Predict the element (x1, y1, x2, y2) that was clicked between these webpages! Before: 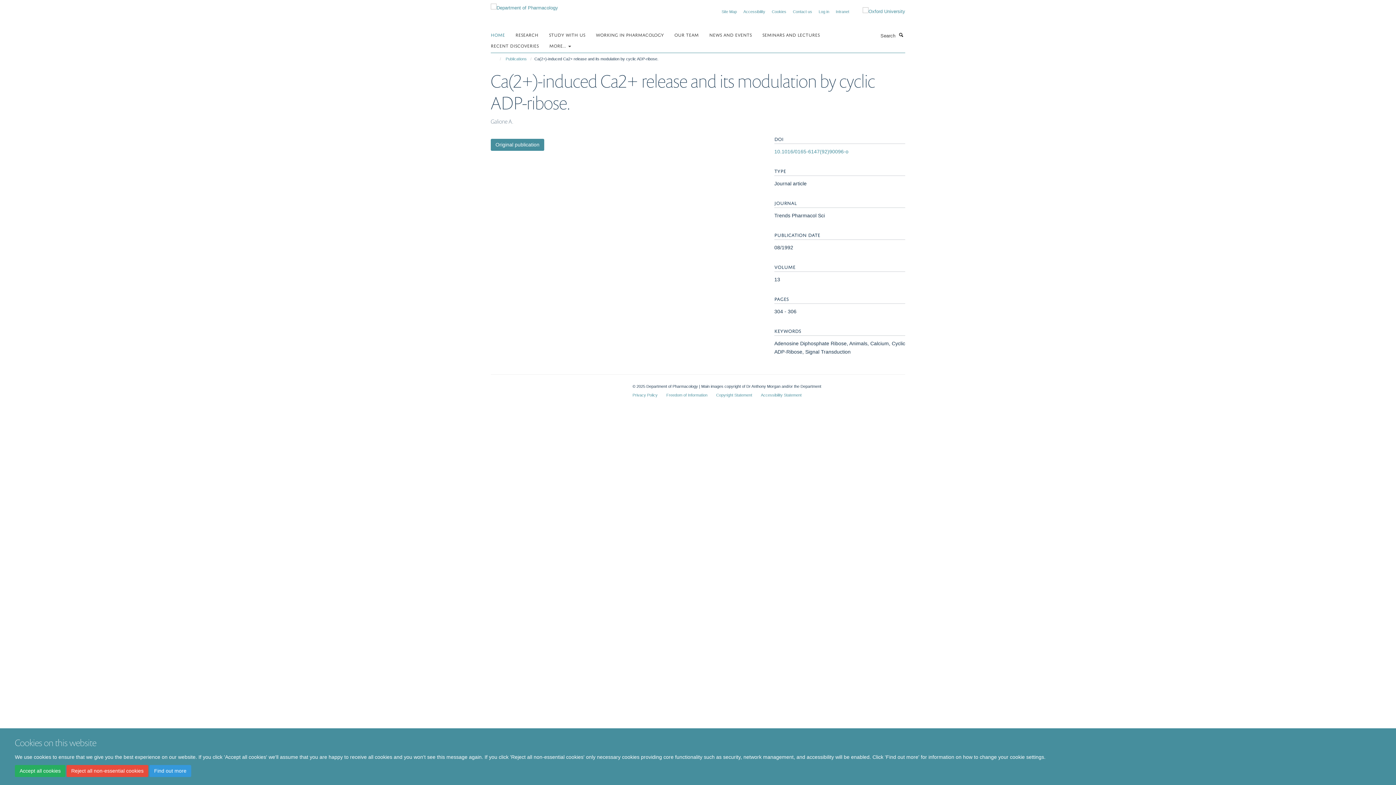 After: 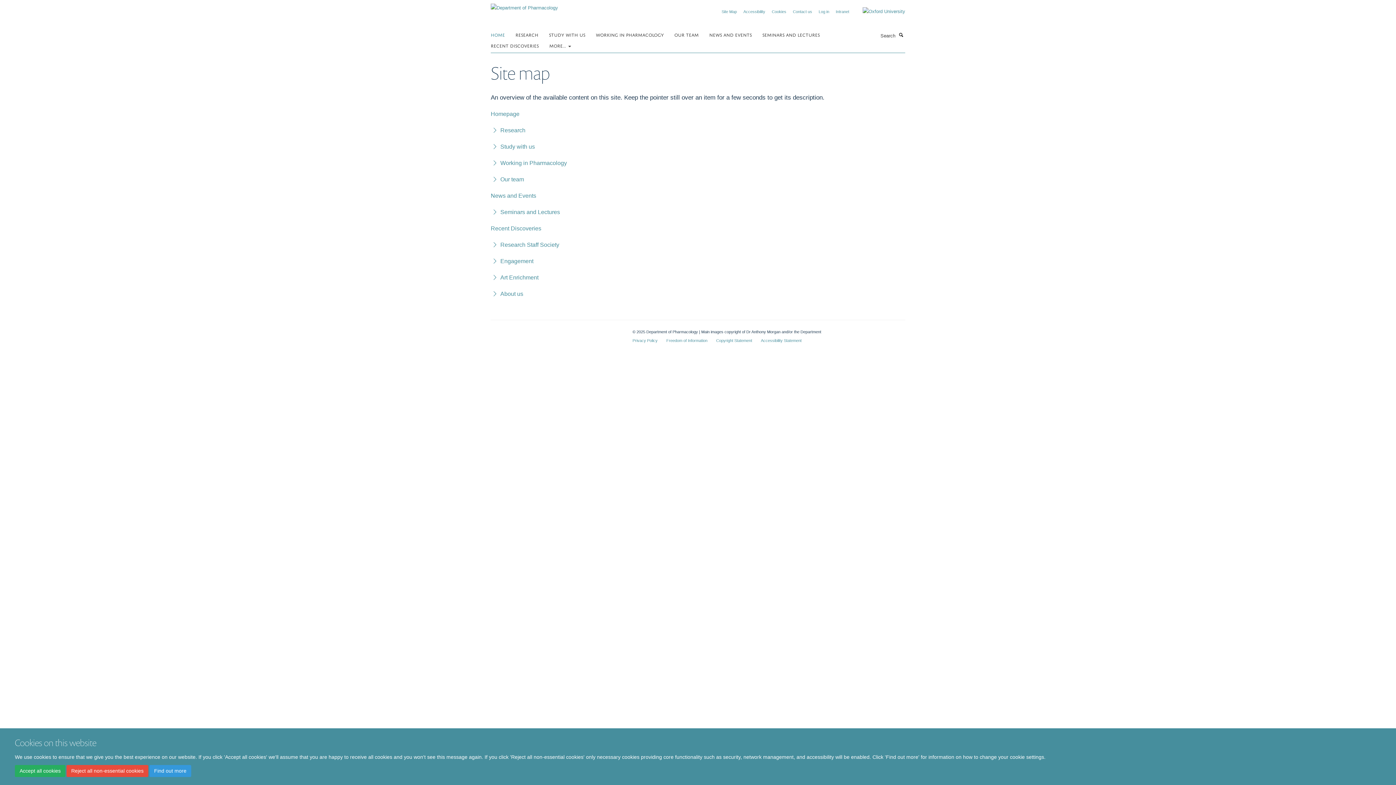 Action: label: Site Map bbox: (721, 9, 737, 13)